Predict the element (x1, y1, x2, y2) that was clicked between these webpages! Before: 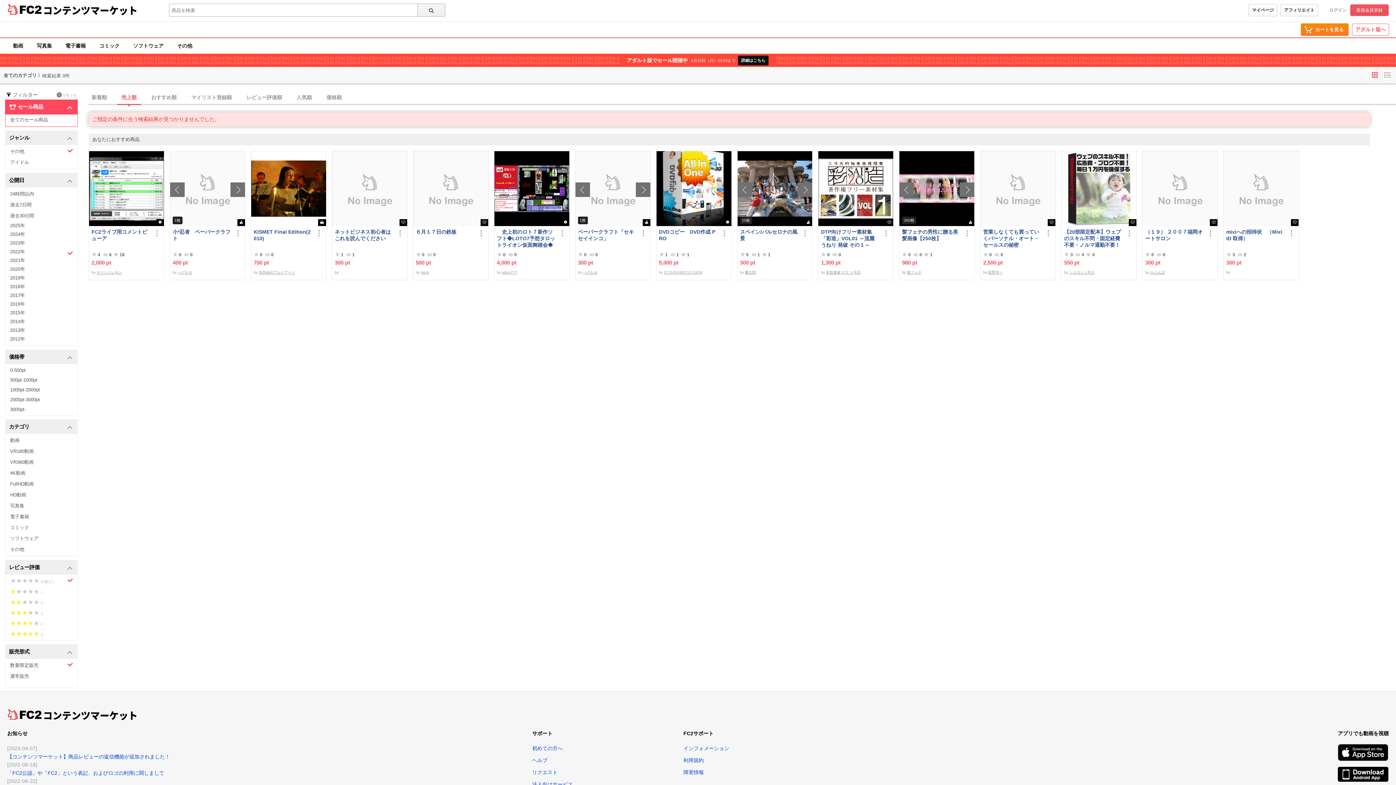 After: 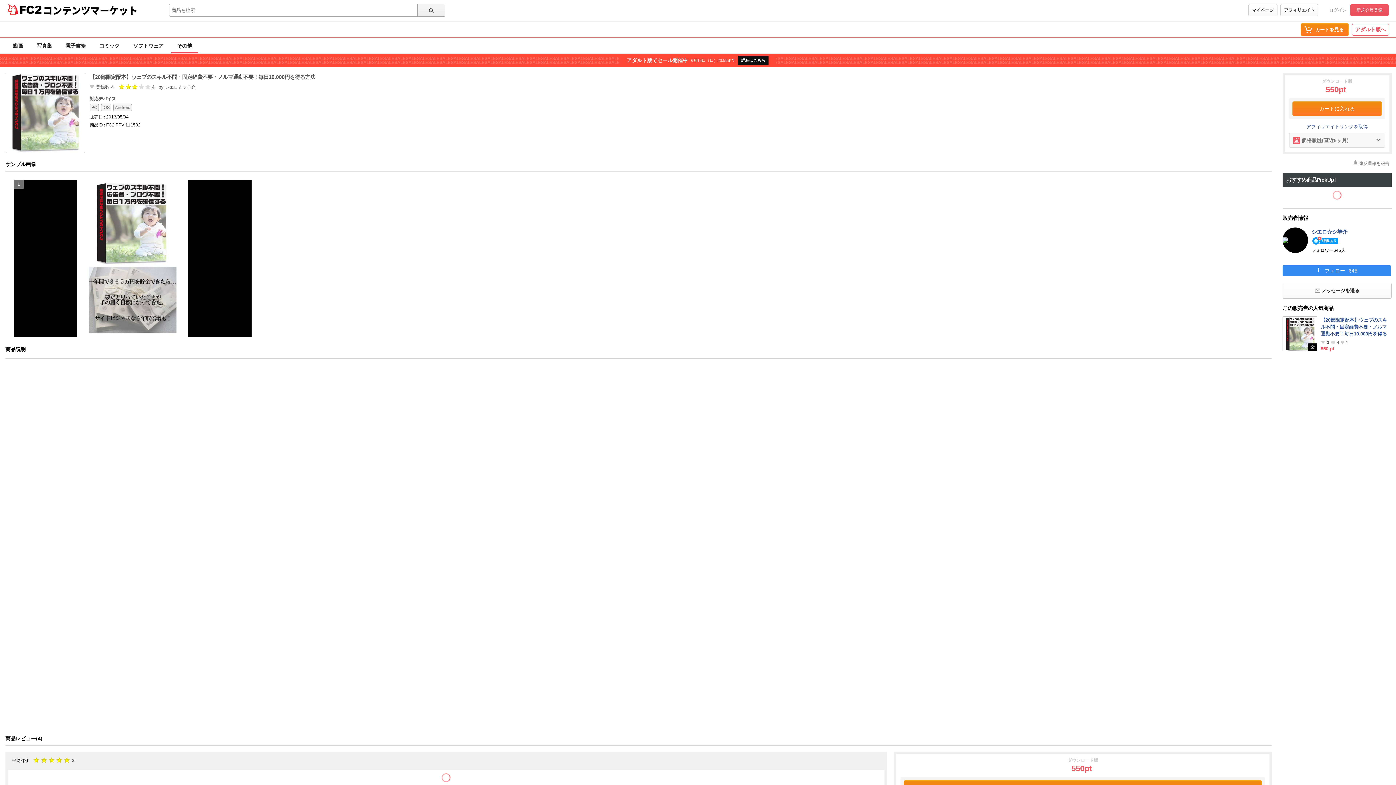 Action: bbox: (1061, 151, 1136, 226)